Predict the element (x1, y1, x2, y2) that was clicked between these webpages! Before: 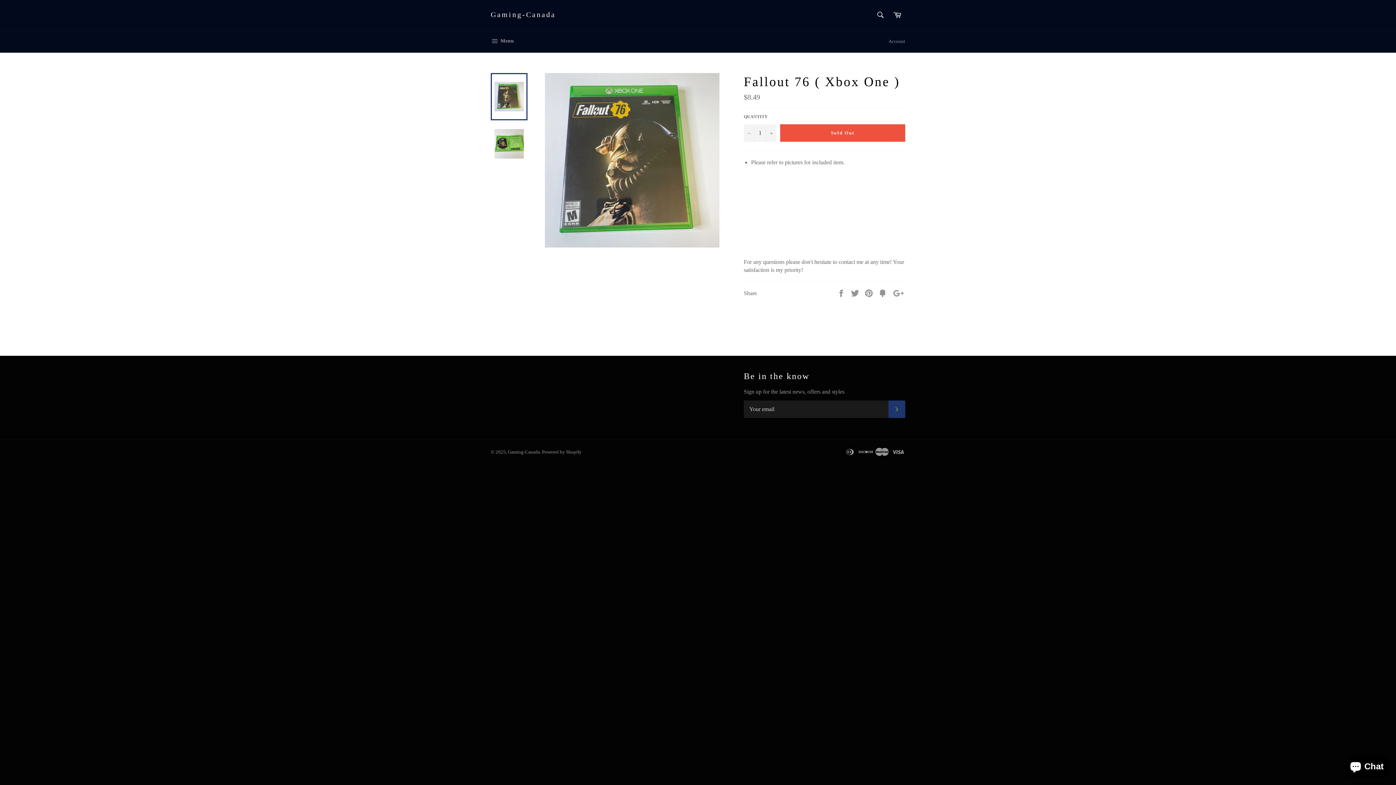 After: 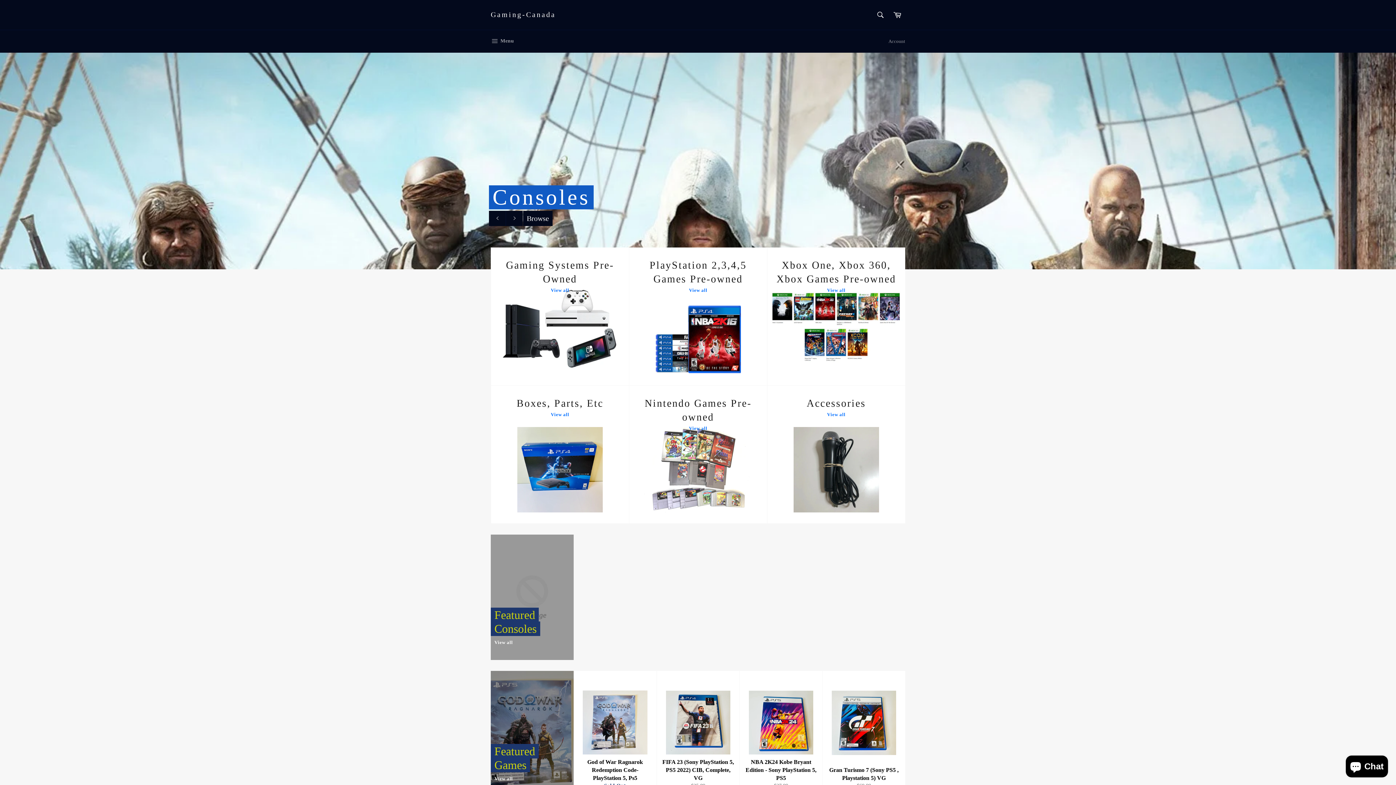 Action: label: Gaming-Canada bbox: (490, 9, 555, 19)